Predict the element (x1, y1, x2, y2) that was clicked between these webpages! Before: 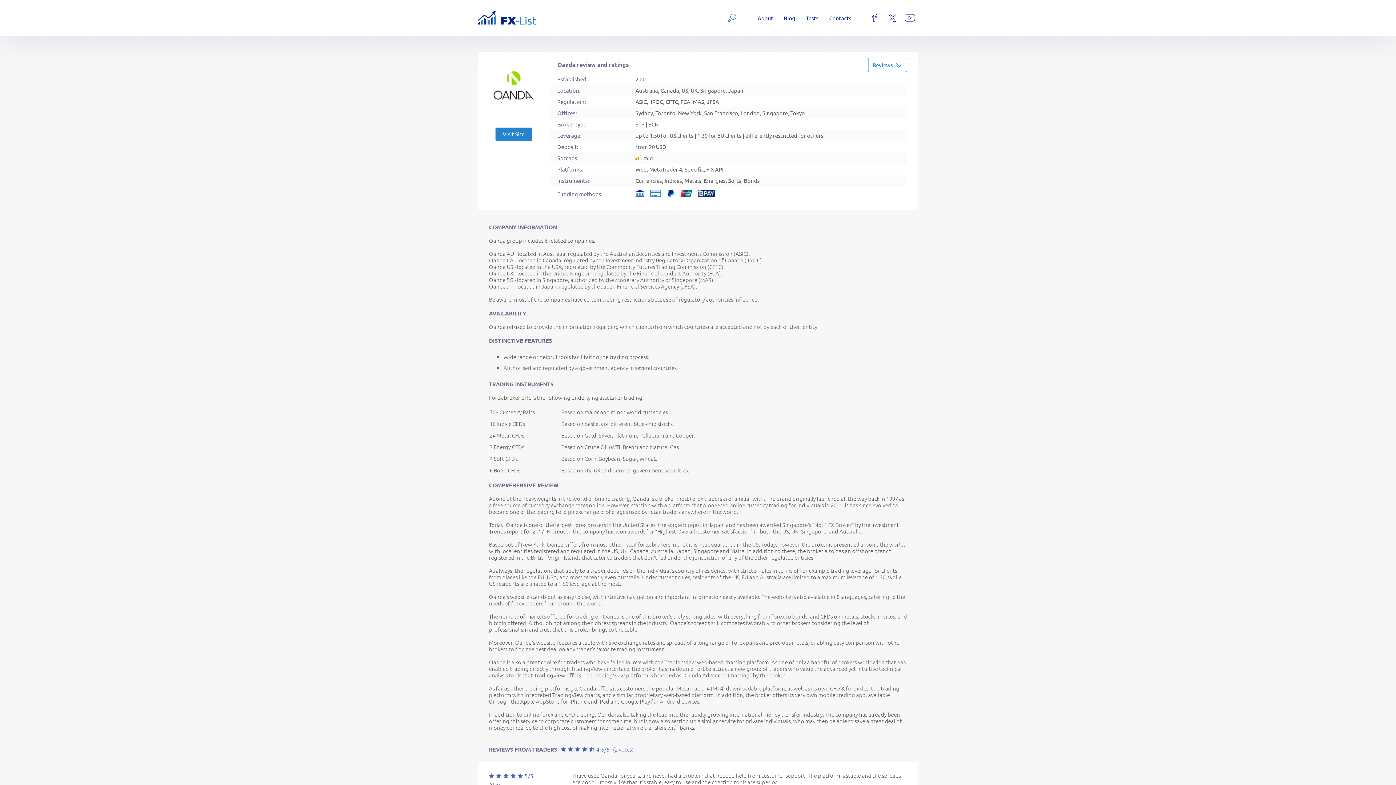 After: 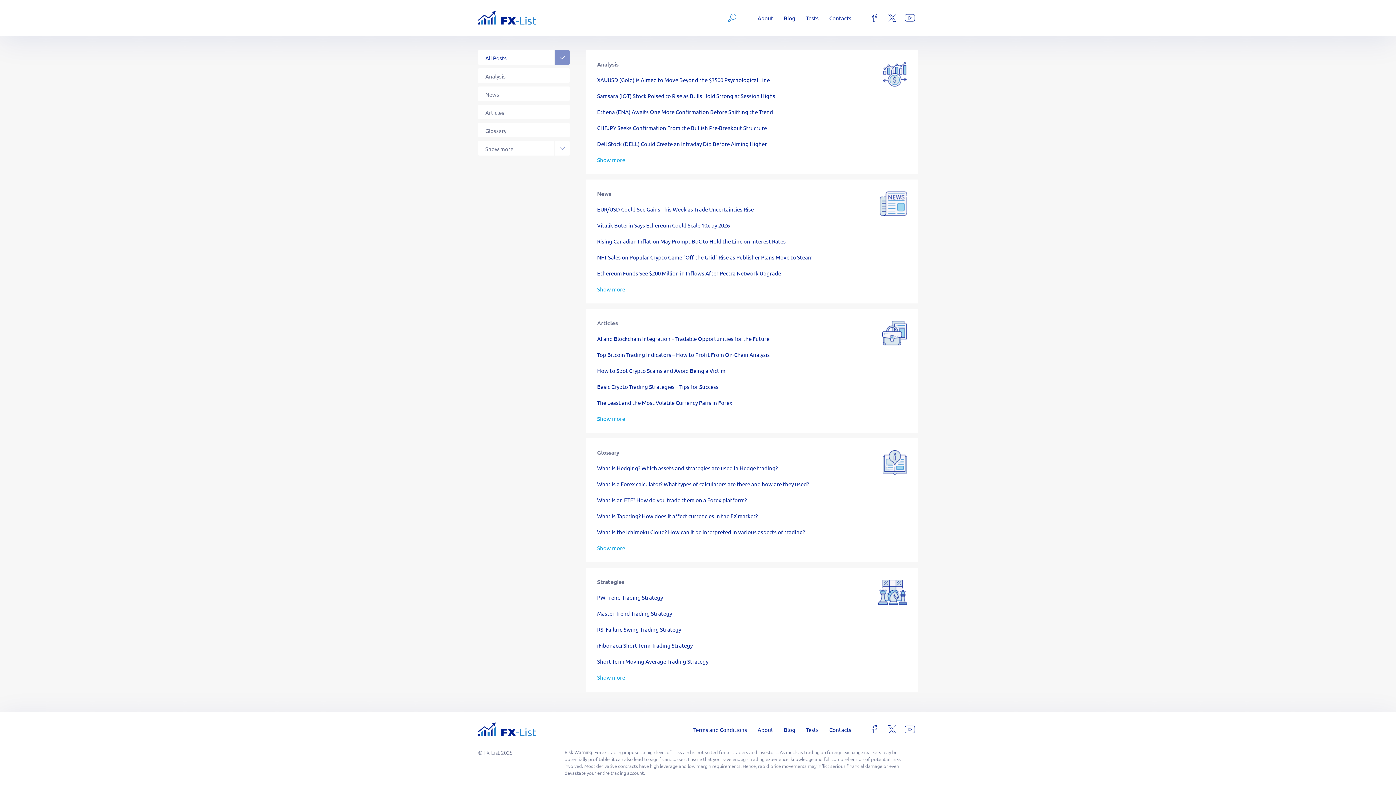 Action: label: Blog bbox: (784, 14, 795, 21)